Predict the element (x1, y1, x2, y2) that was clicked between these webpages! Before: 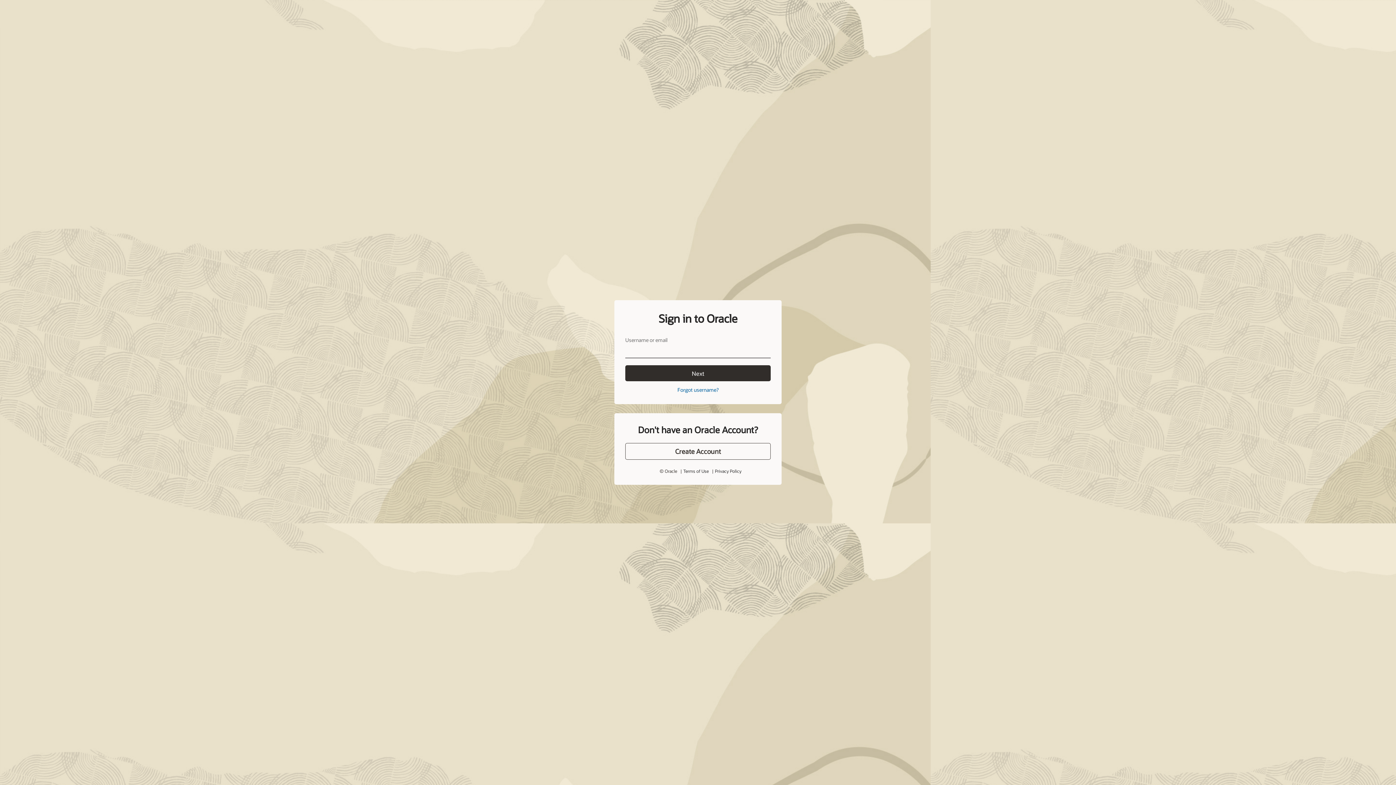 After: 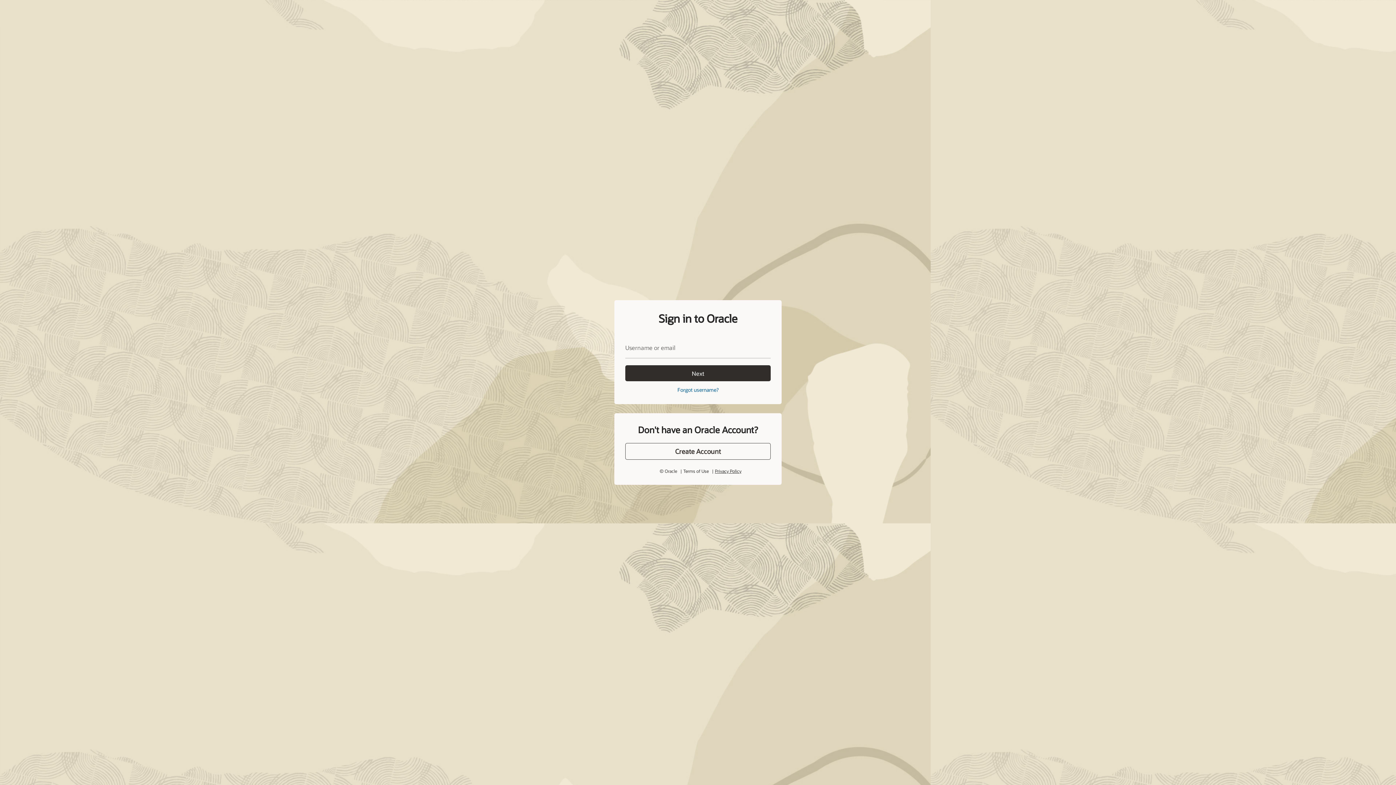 Action: bbox: (715, 468, 741, 474) label: Privacy Policy